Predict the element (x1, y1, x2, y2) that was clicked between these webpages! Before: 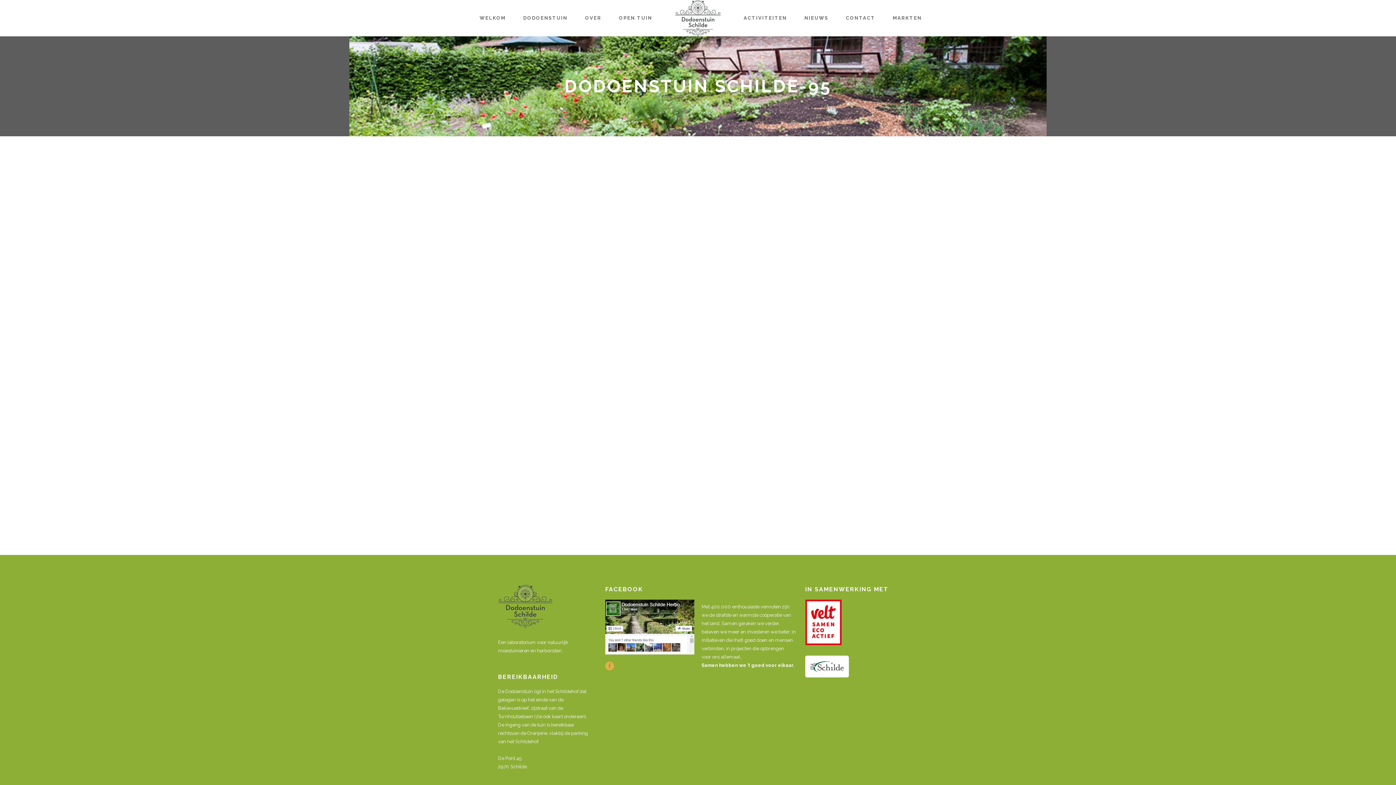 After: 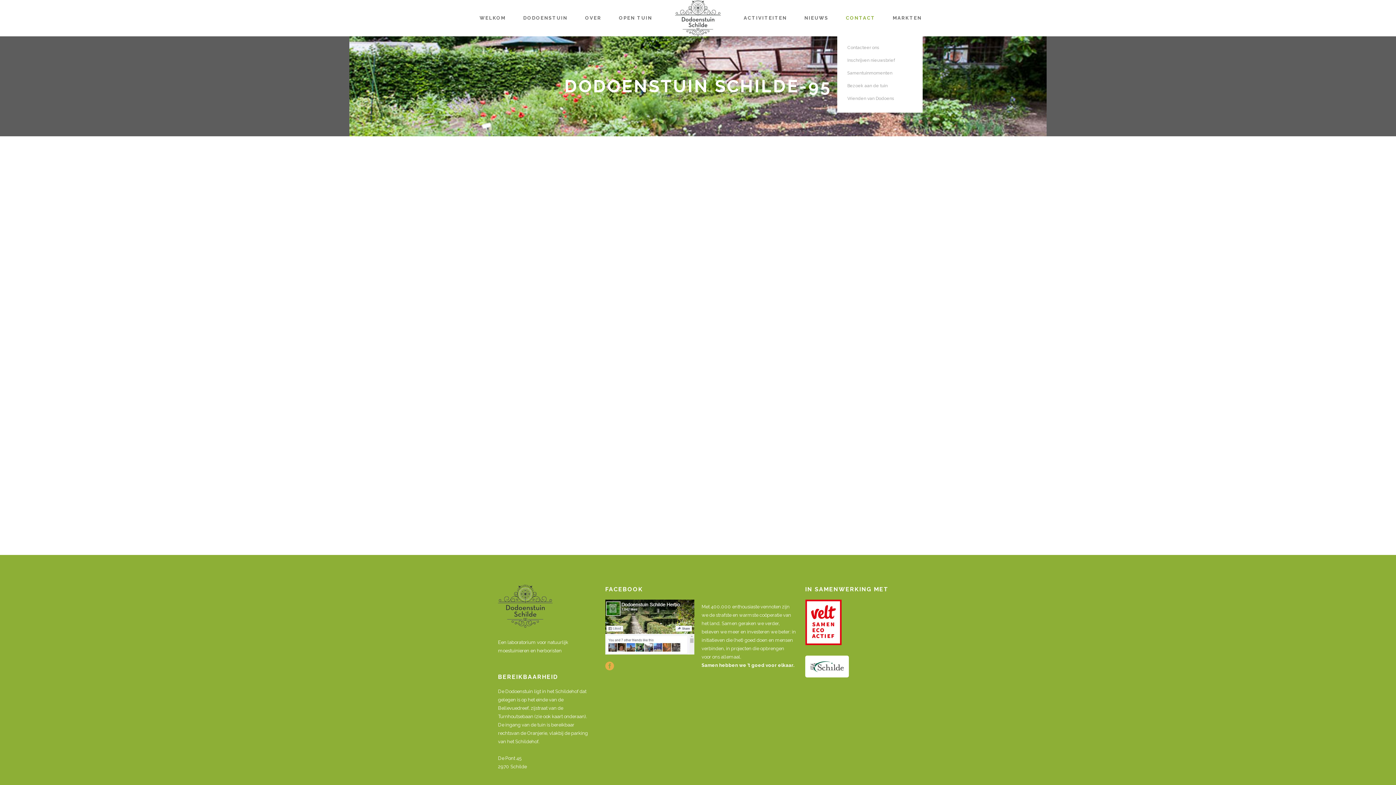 Action: label: CONTACT bbox: (837, 0, 884, 36)